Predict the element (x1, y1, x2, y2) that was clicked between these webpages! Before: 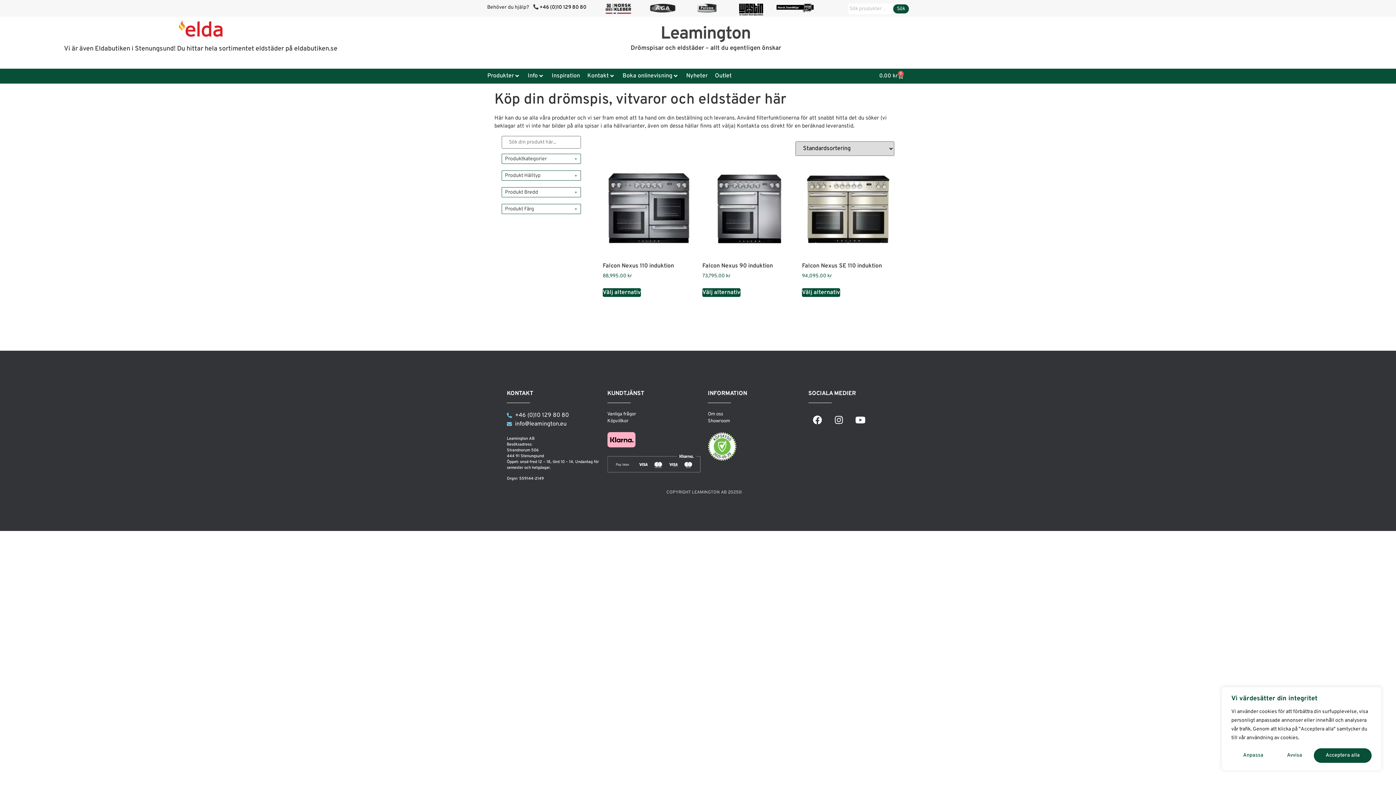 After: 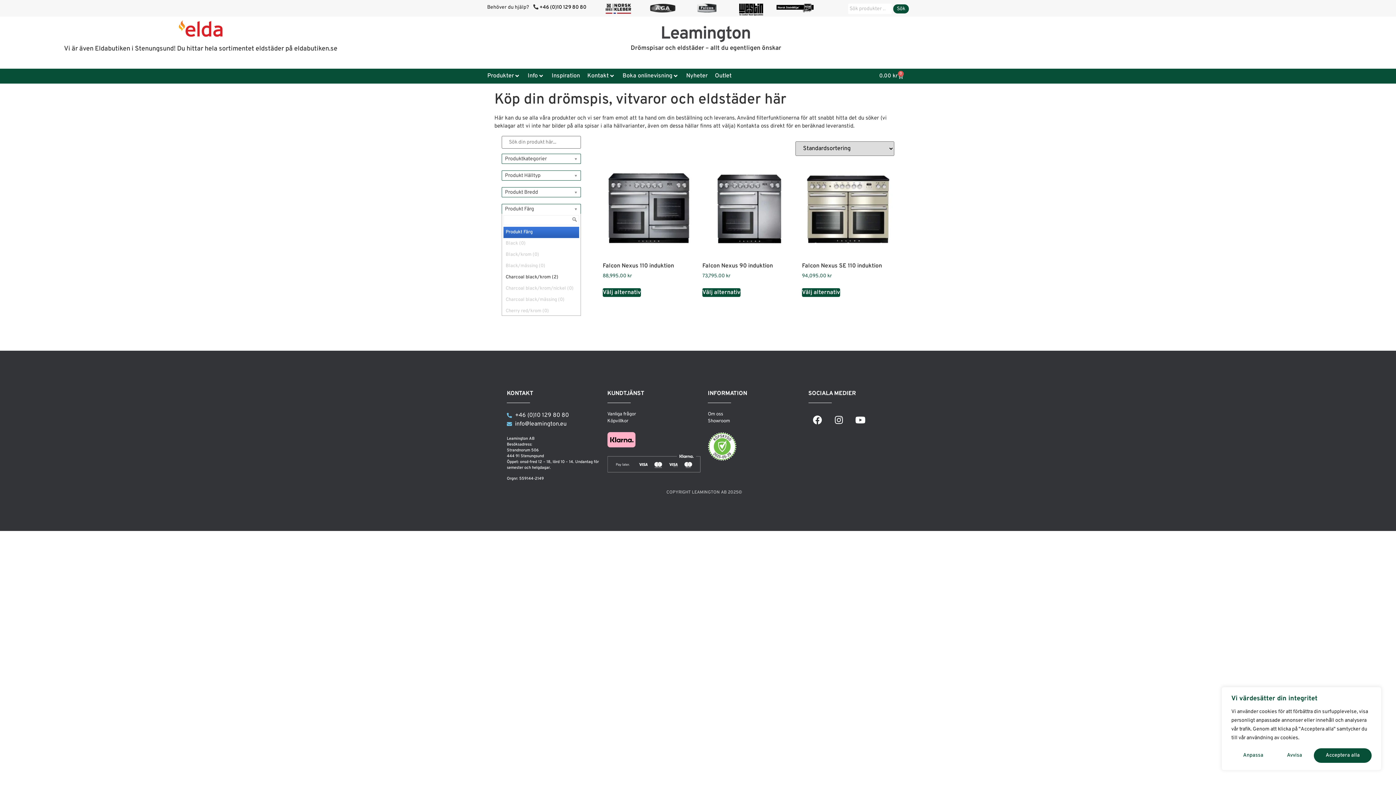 Action: bbox: (501, 204, 581, 214) label: Produkt Färg